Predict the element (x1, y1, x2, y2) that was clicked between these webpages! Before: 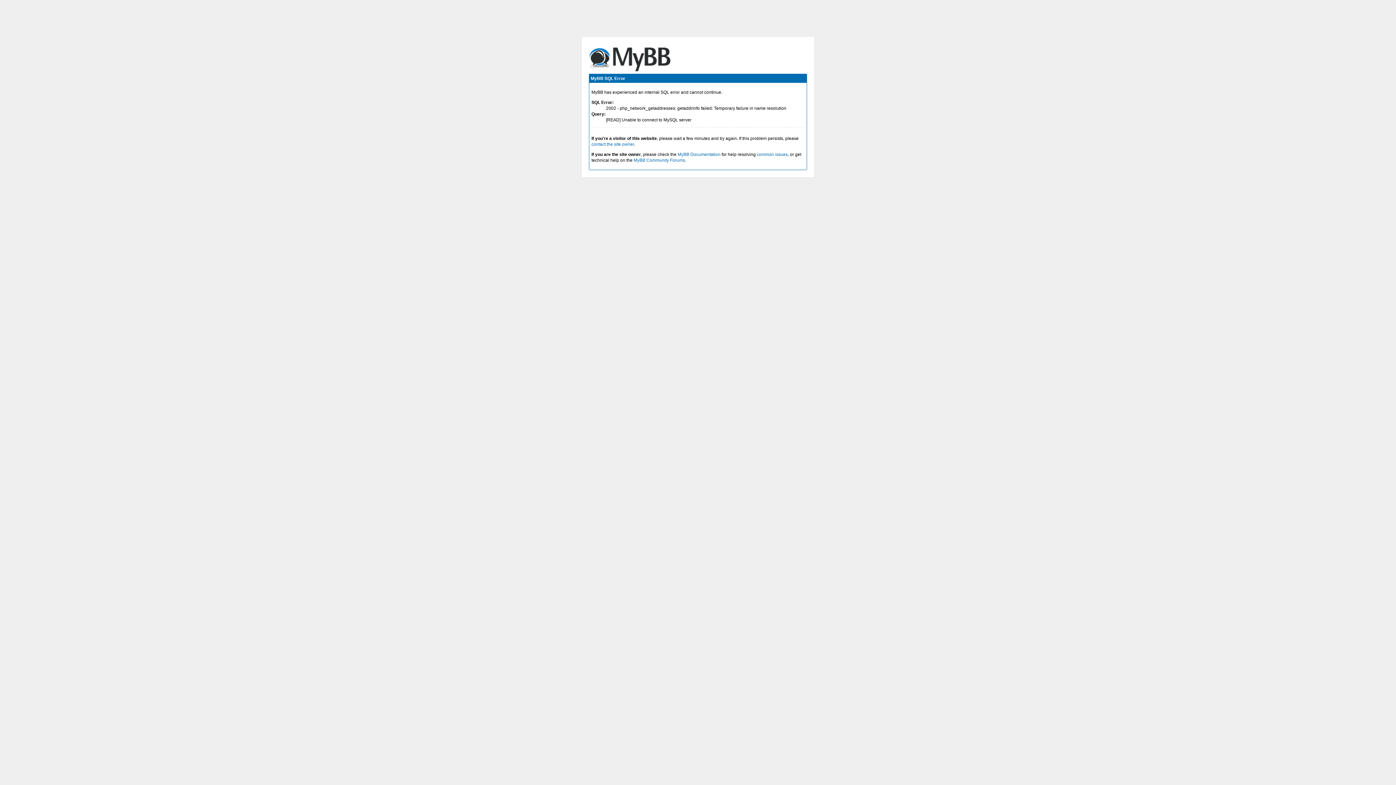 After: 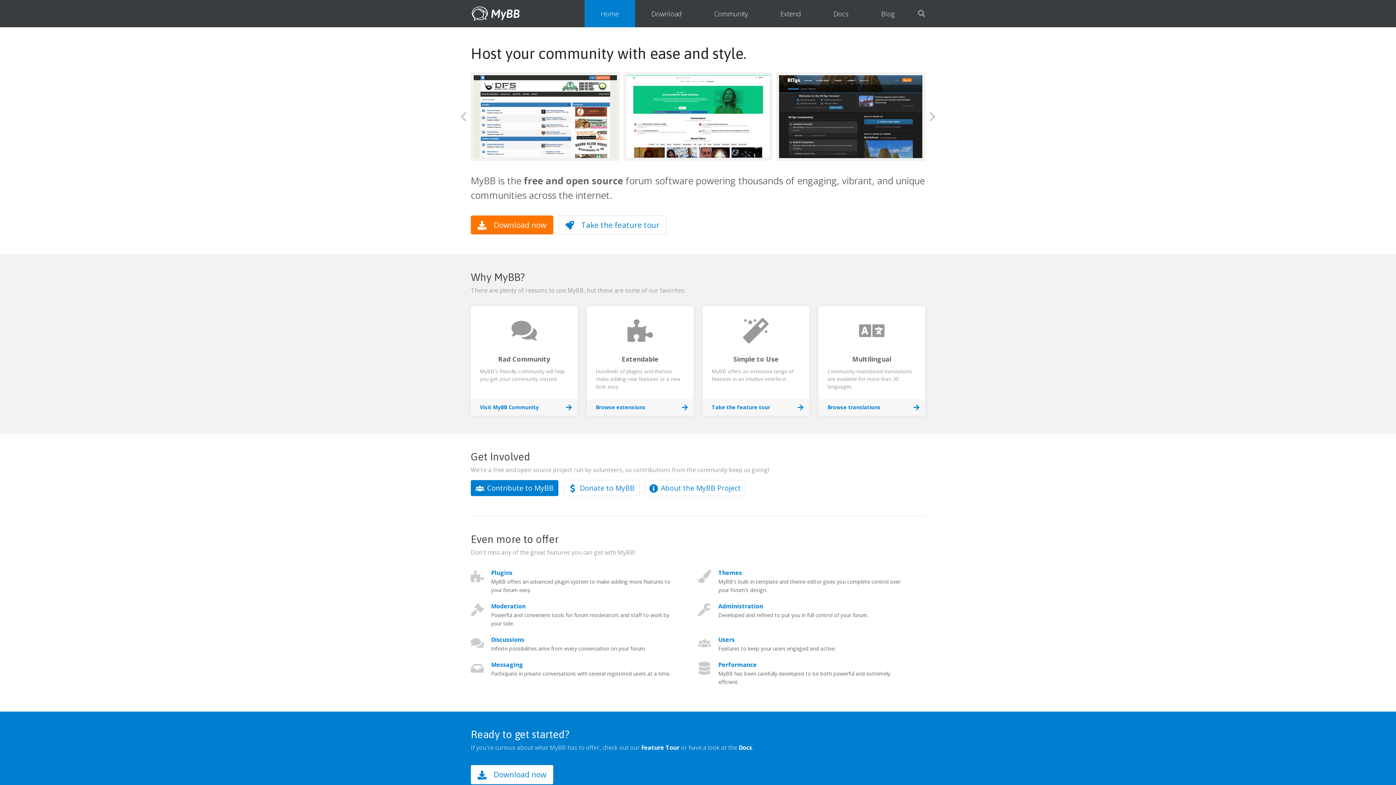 Action: label: MyBB Community Forums bbox: (633, 157, 685, 162)